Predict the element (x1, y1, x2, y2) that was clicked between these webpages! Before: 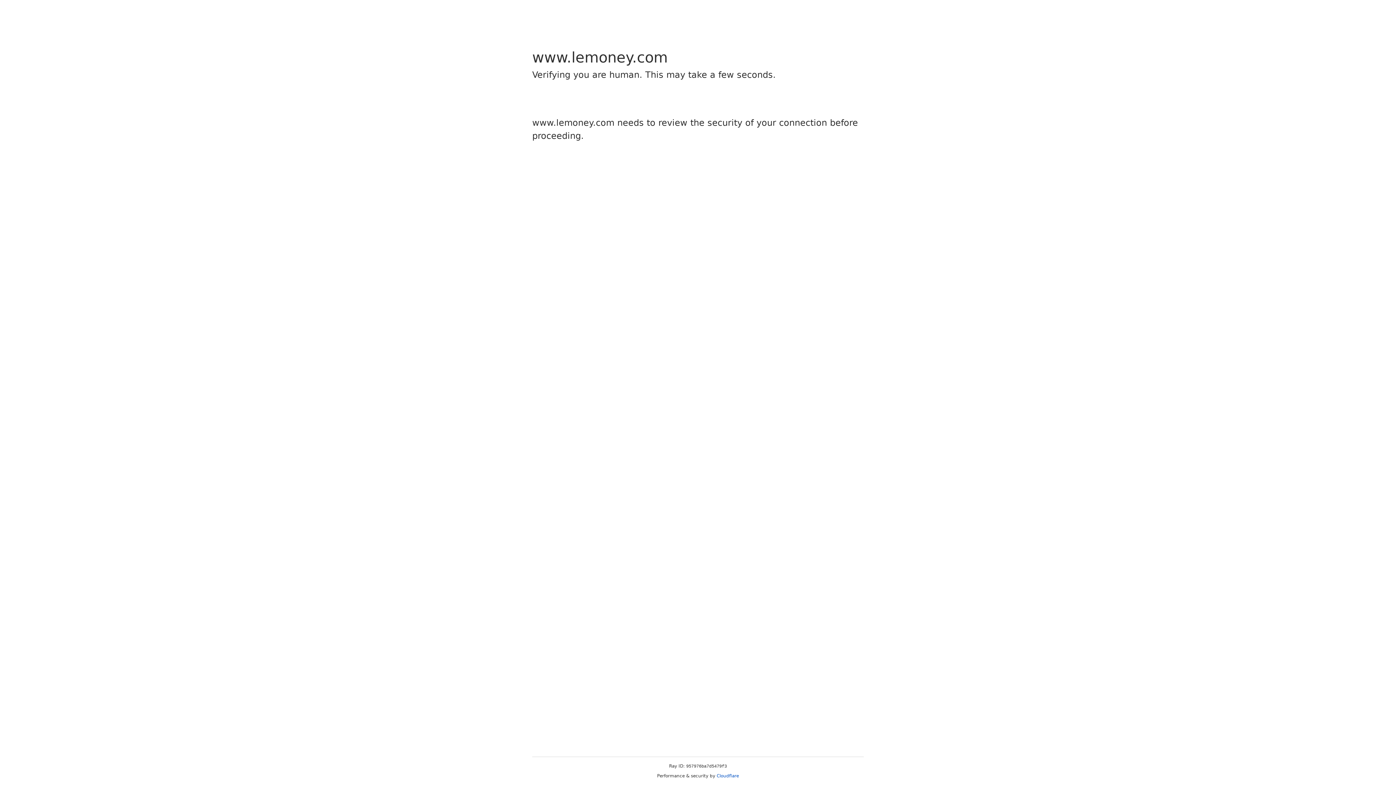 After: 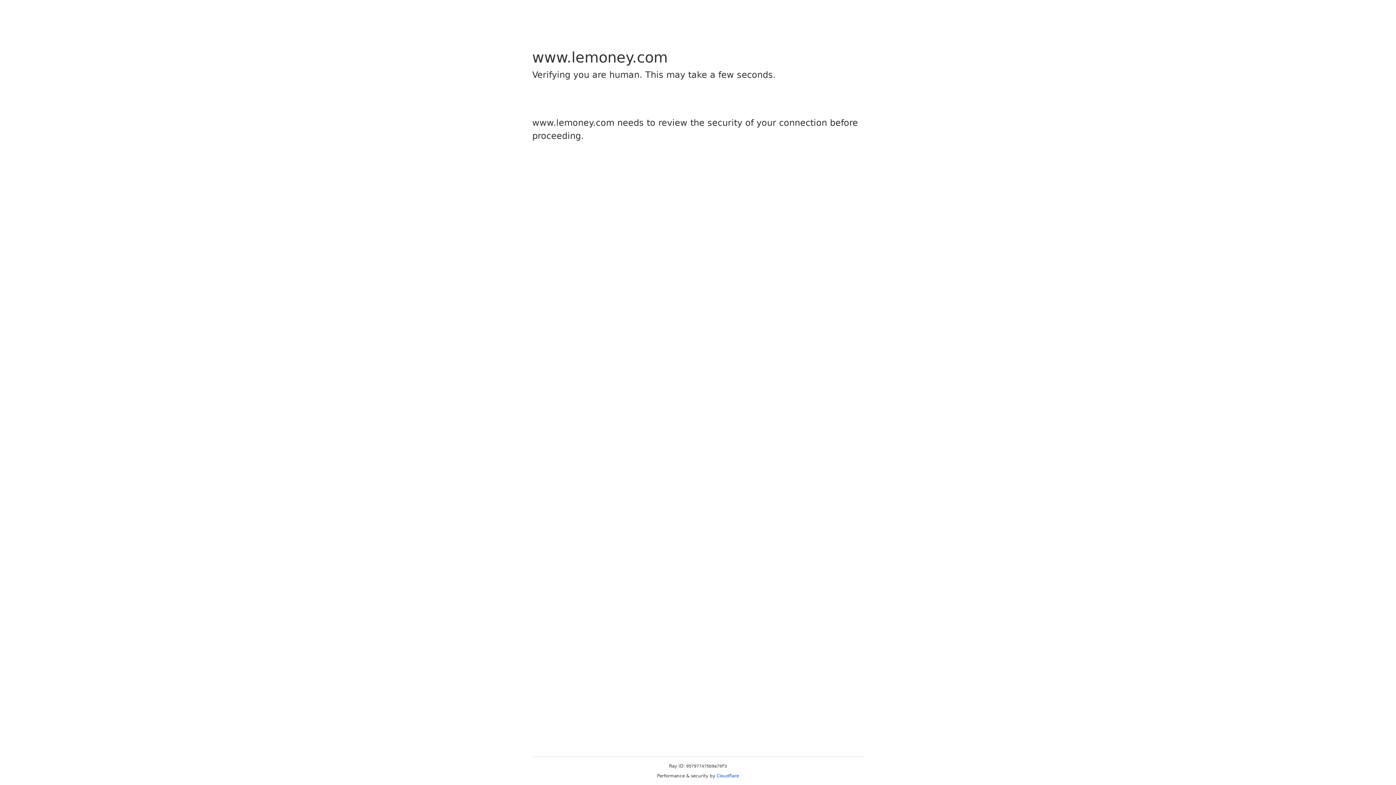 Action: label: Cloudflare bbox: (716, 773, 739, 778)